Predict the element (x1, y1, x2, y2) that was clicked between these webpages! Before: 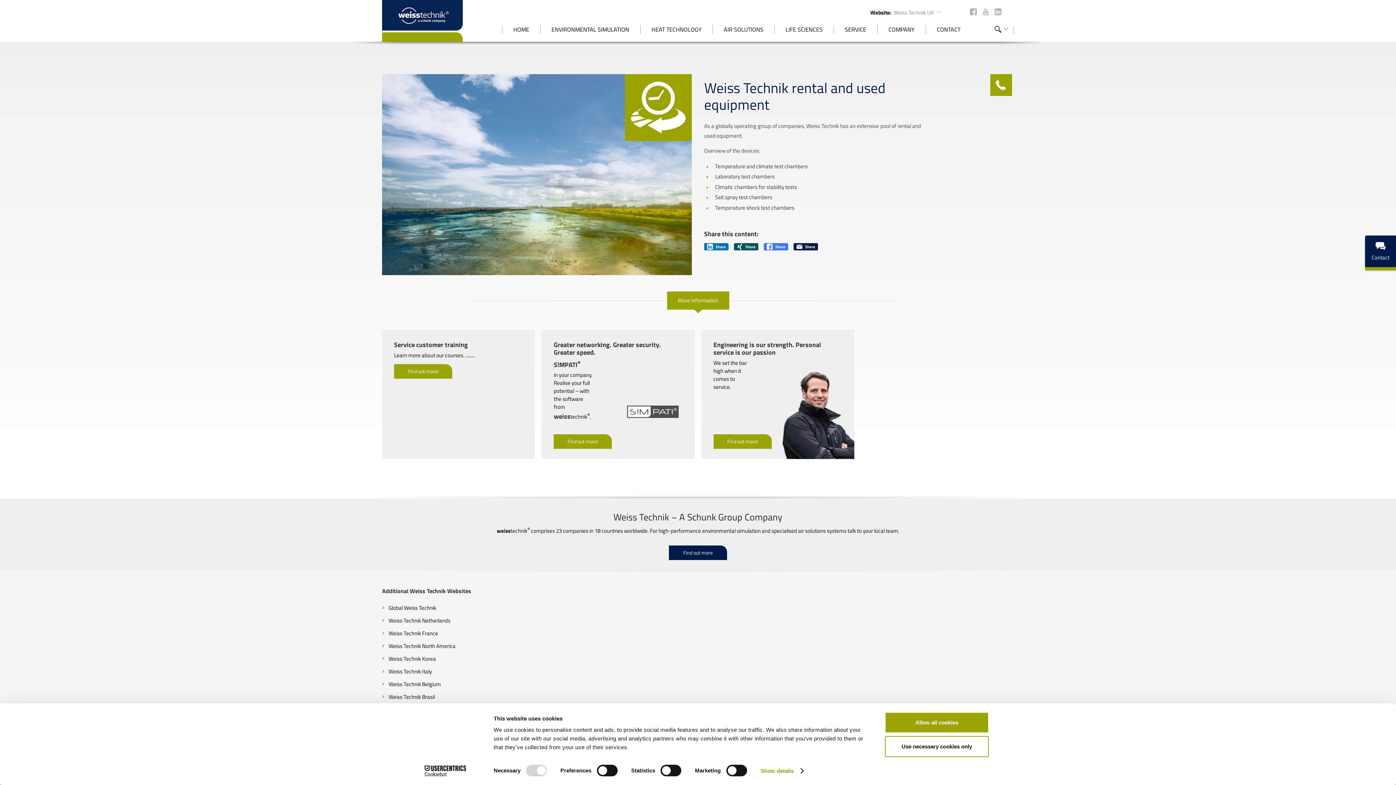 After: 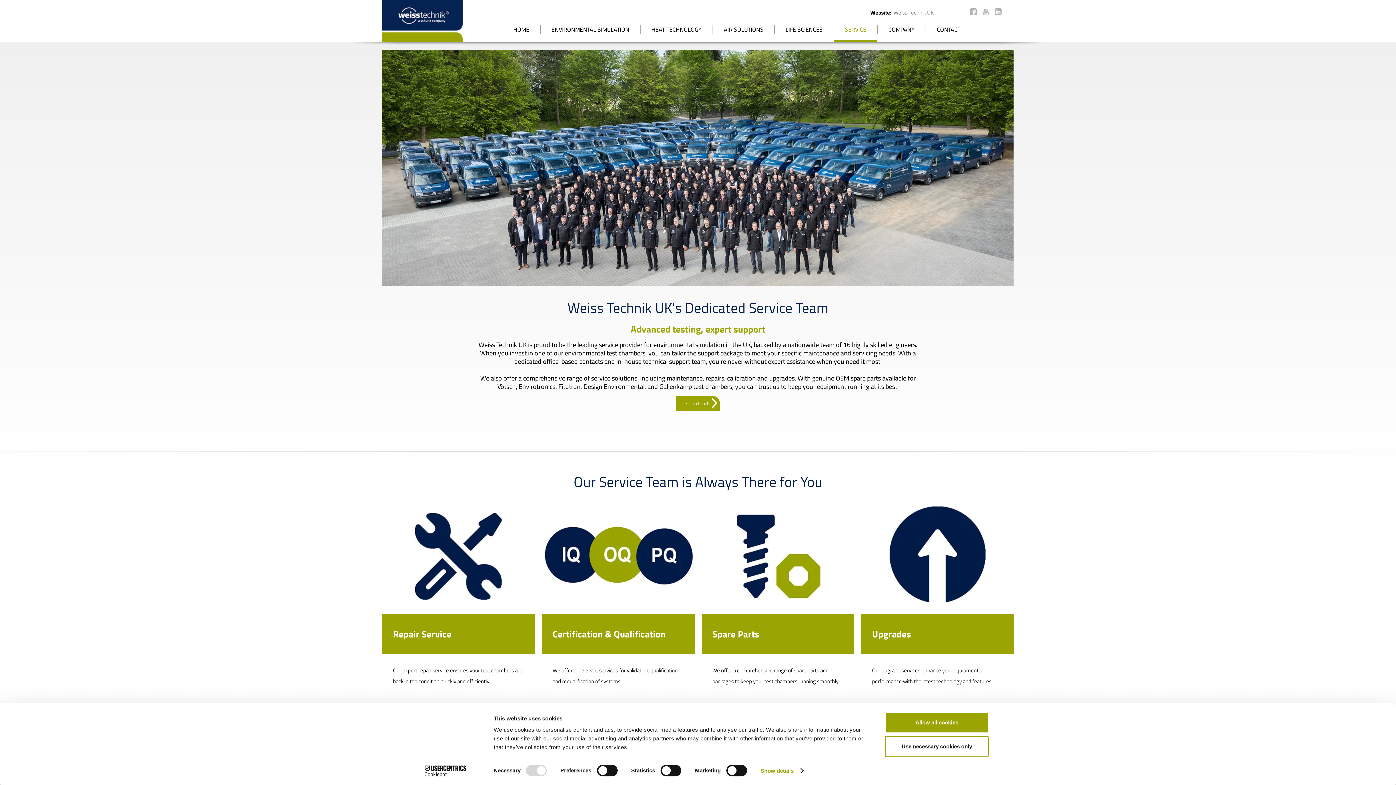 Action: bbox: (833, 25, 877, 41) label: SERVICE